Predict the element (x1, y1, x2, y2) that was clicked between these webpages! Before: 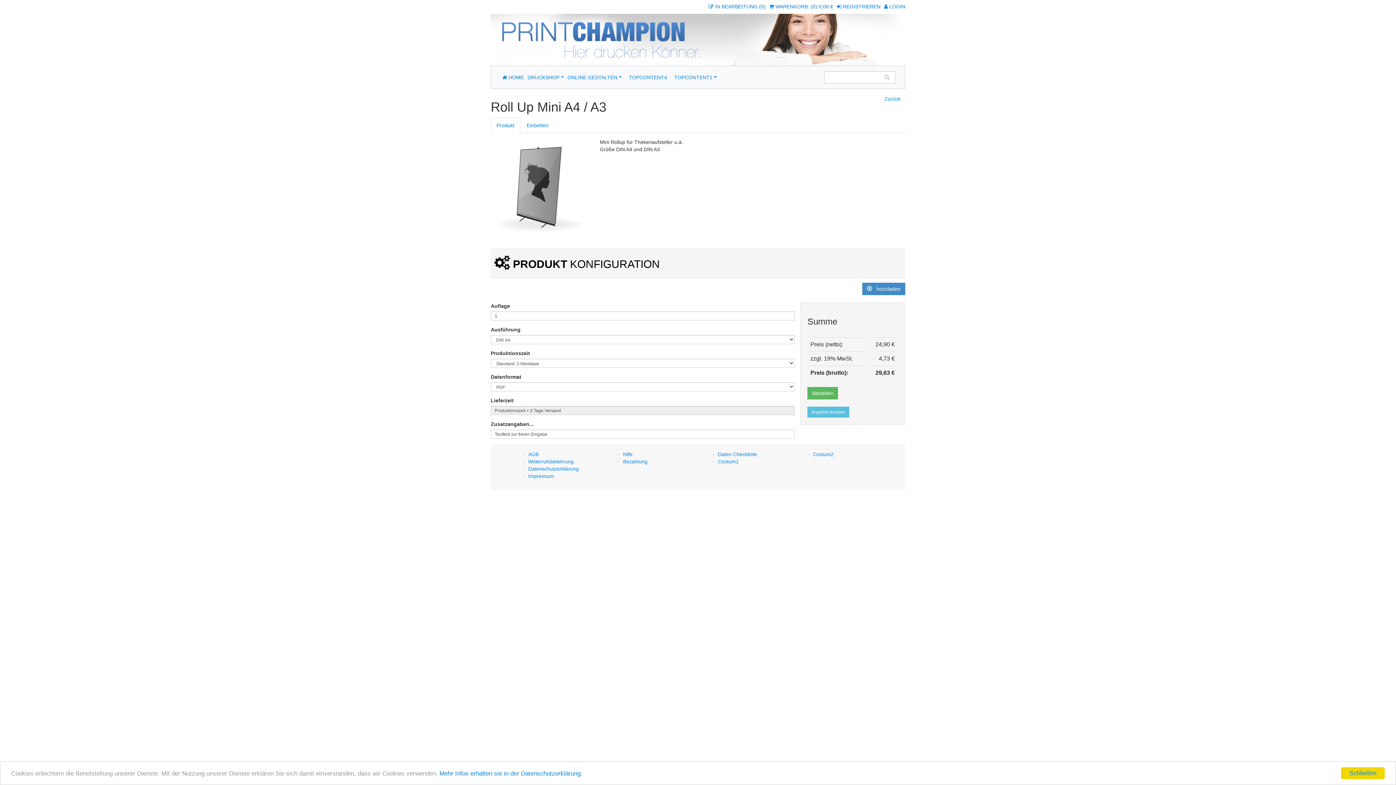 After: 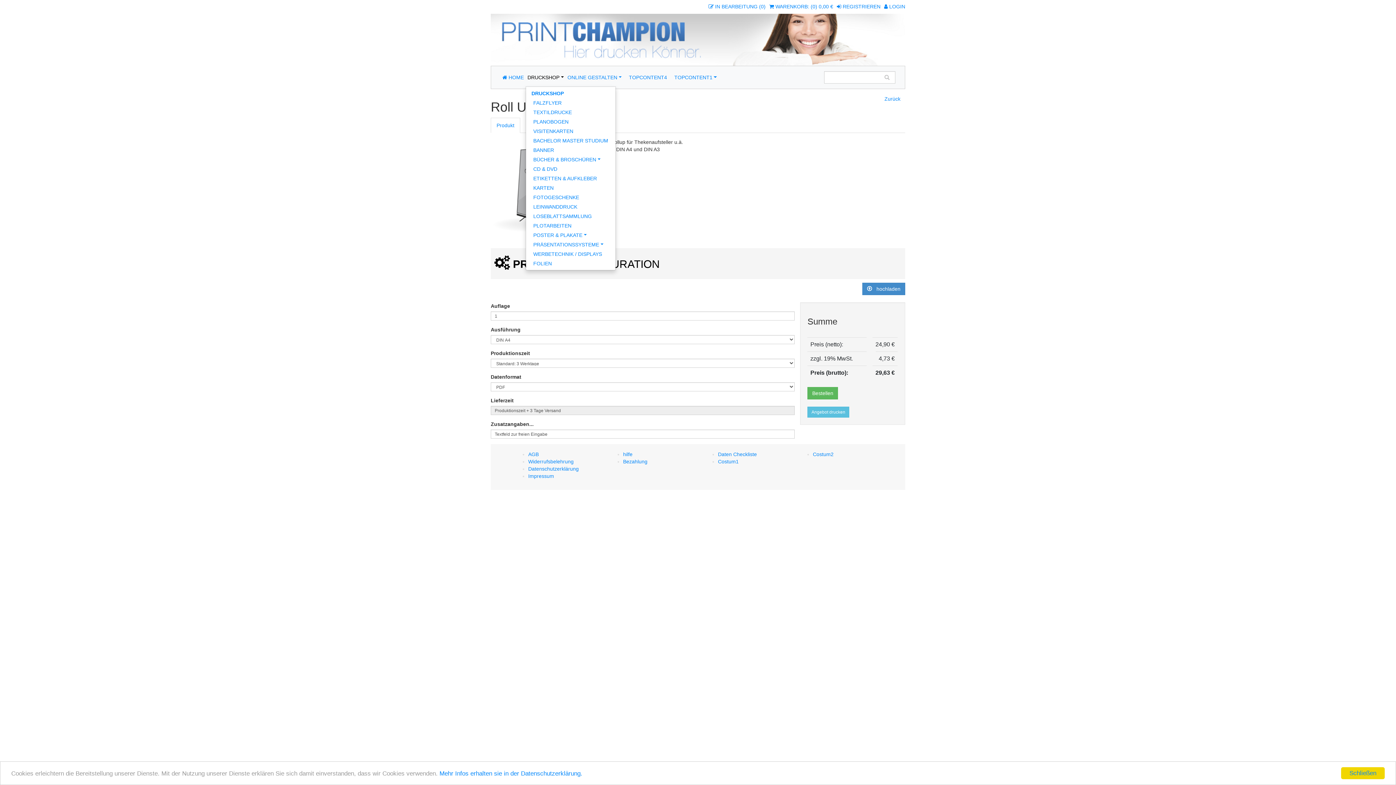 Action: bbox: (525, 68, 565, 86) label: DRUCKSHOP